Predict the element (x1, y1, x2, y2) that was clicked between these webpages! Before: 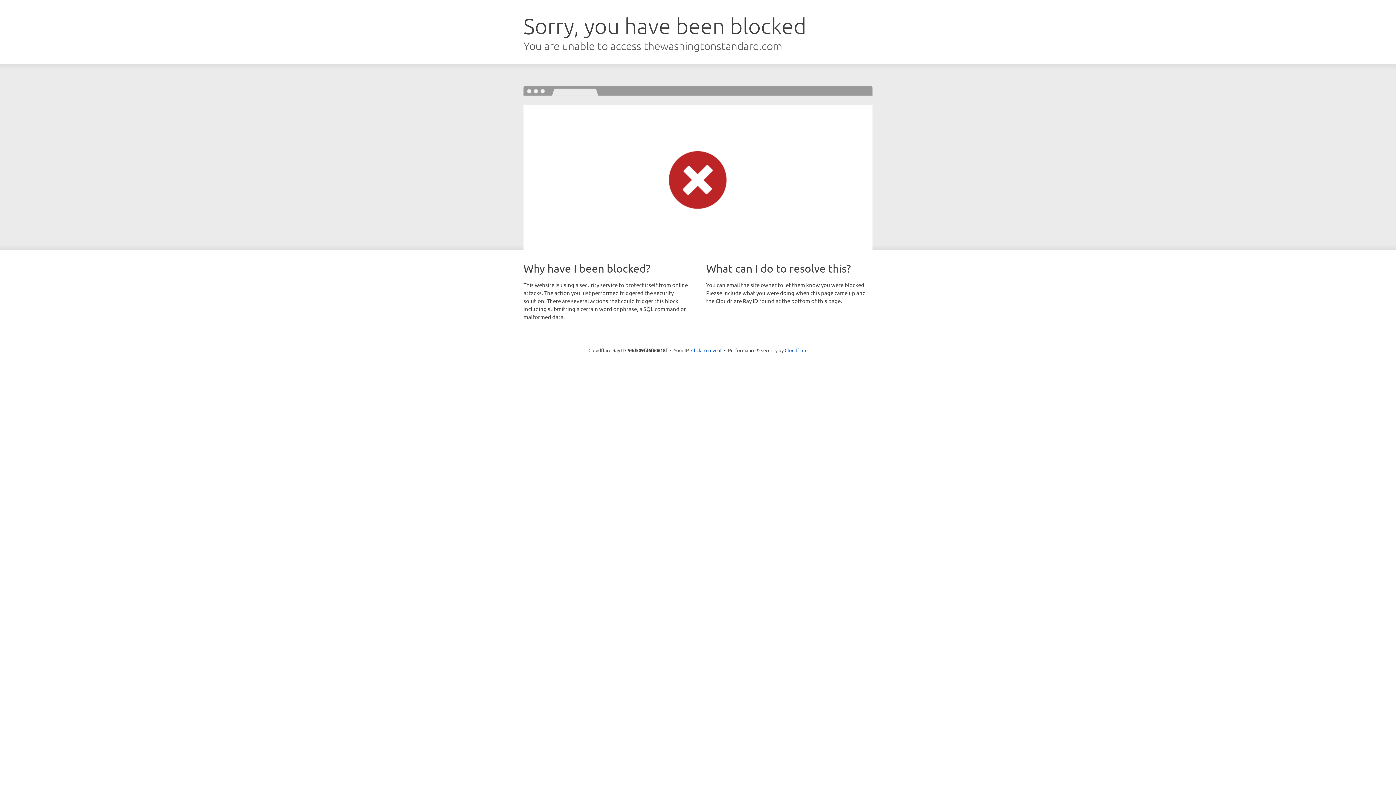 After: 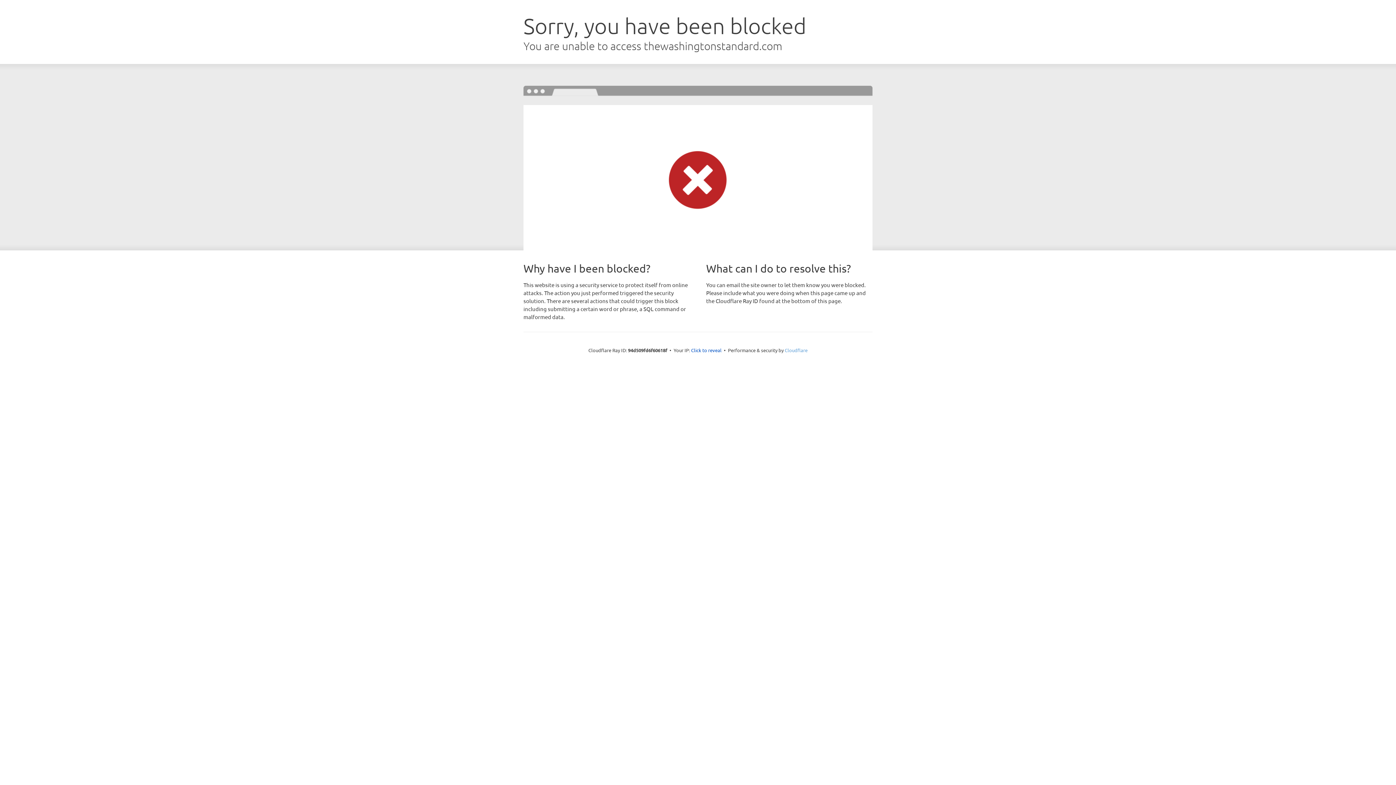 Action: label: Cloudflare bbox: (784, 347, 807, 353)